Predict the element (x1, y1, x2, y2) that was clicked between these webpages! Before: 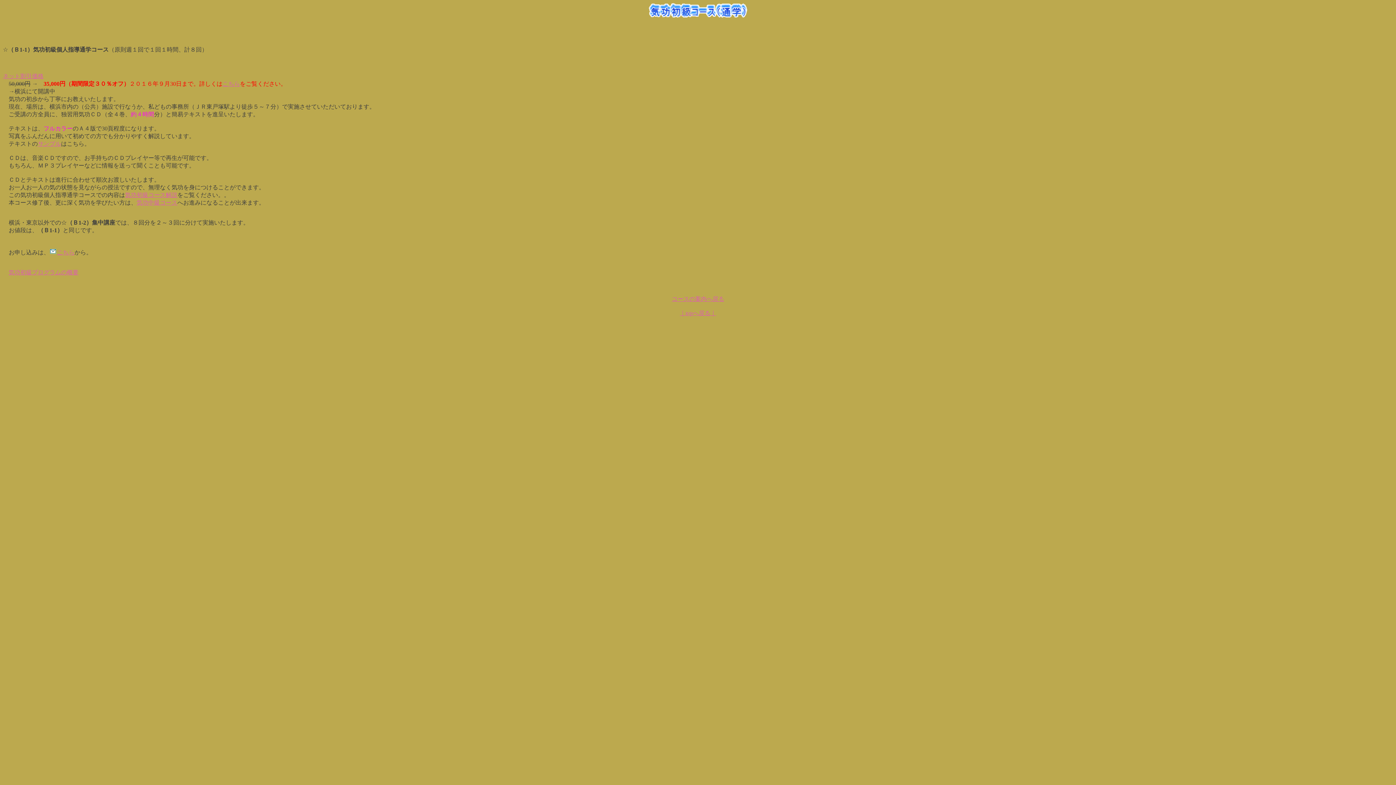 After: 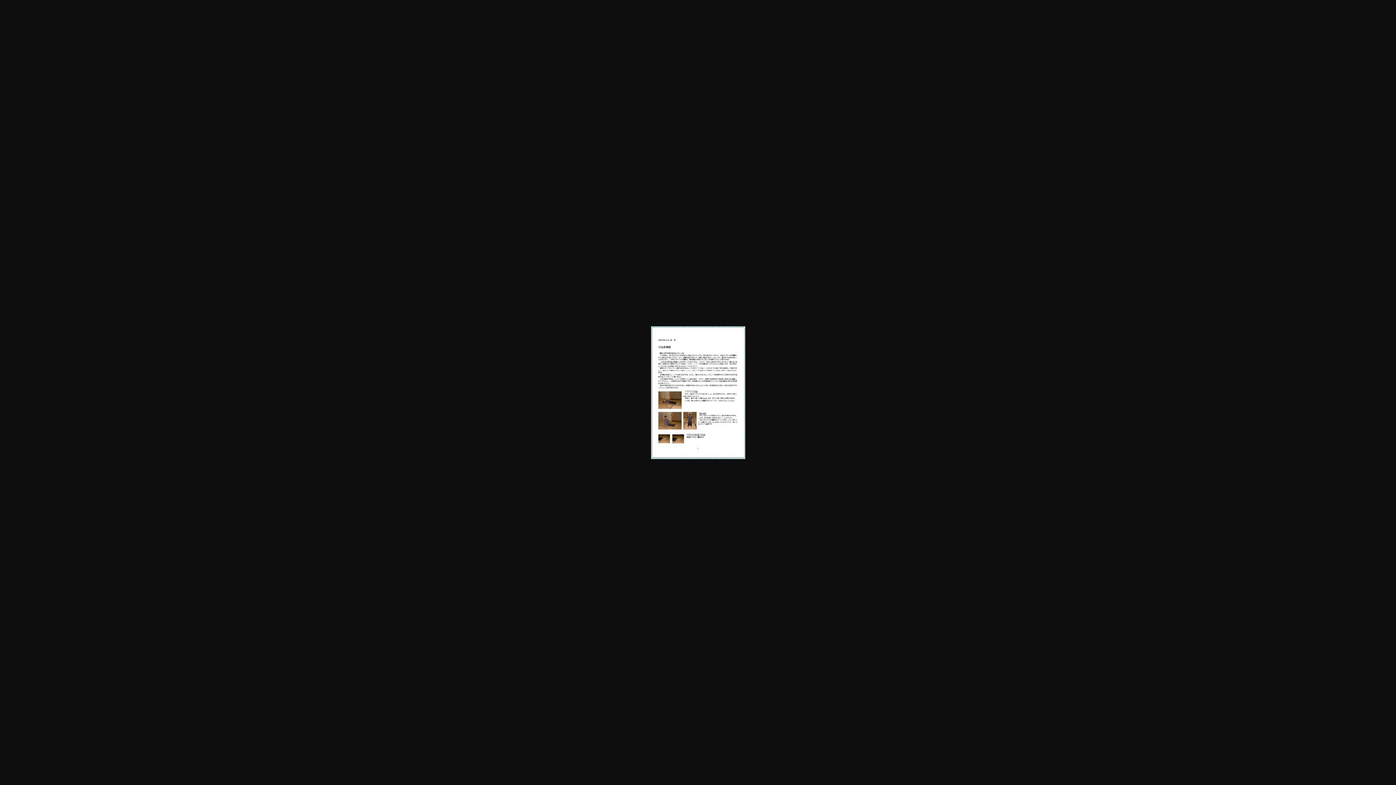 Action: label: サンプル bbox: (37, 140, 61, 146)